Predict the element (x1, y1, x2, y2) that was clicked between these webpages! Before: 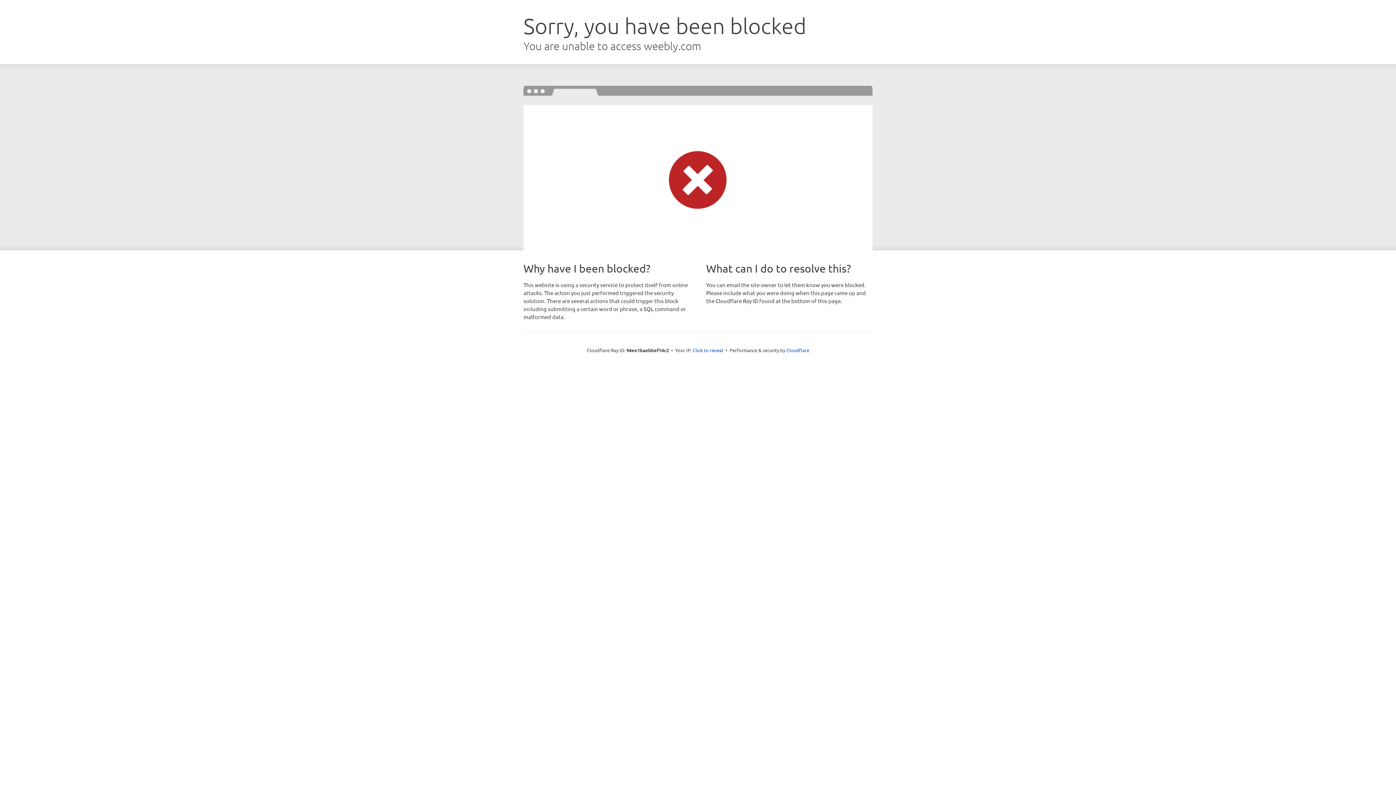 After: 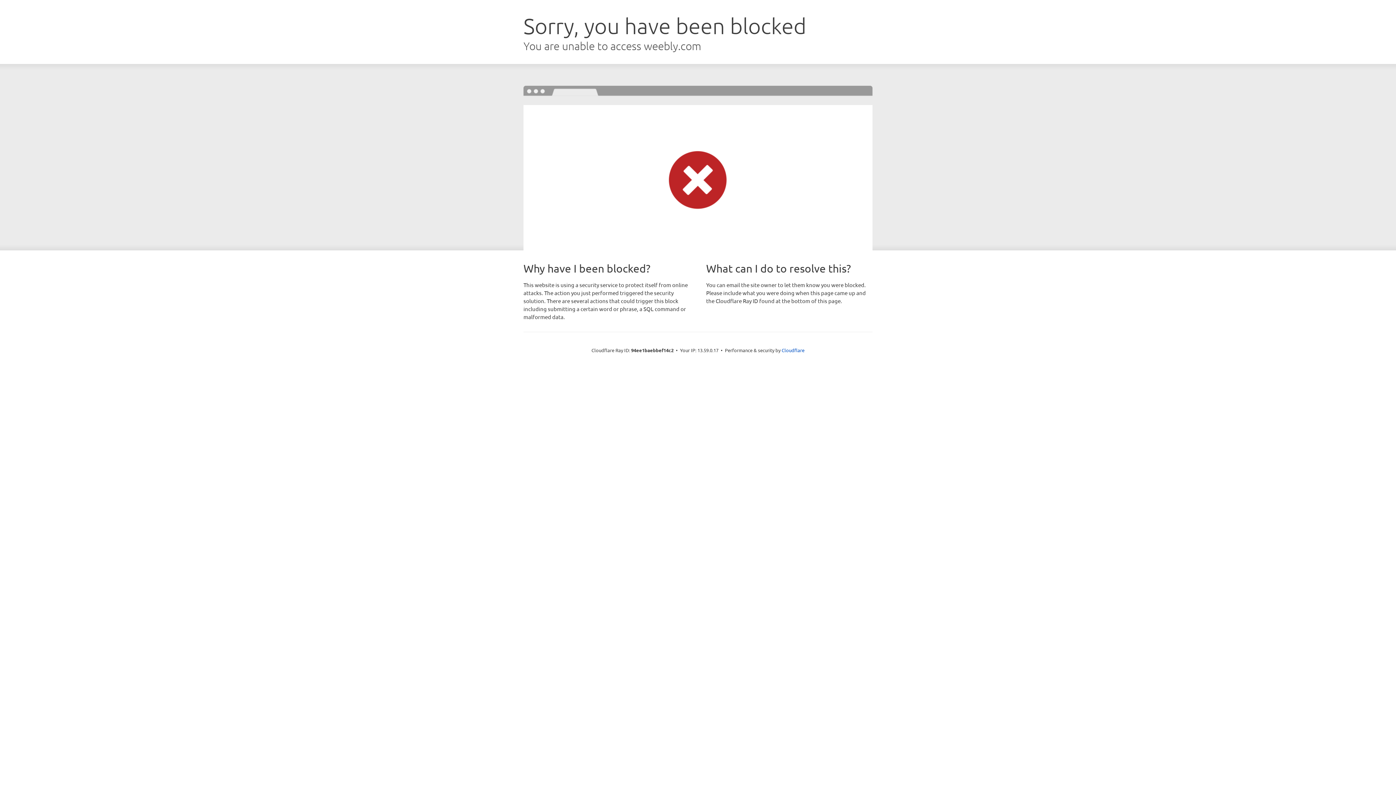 Action: label: Click to reveal bbox: (692, 346, 723, 353)